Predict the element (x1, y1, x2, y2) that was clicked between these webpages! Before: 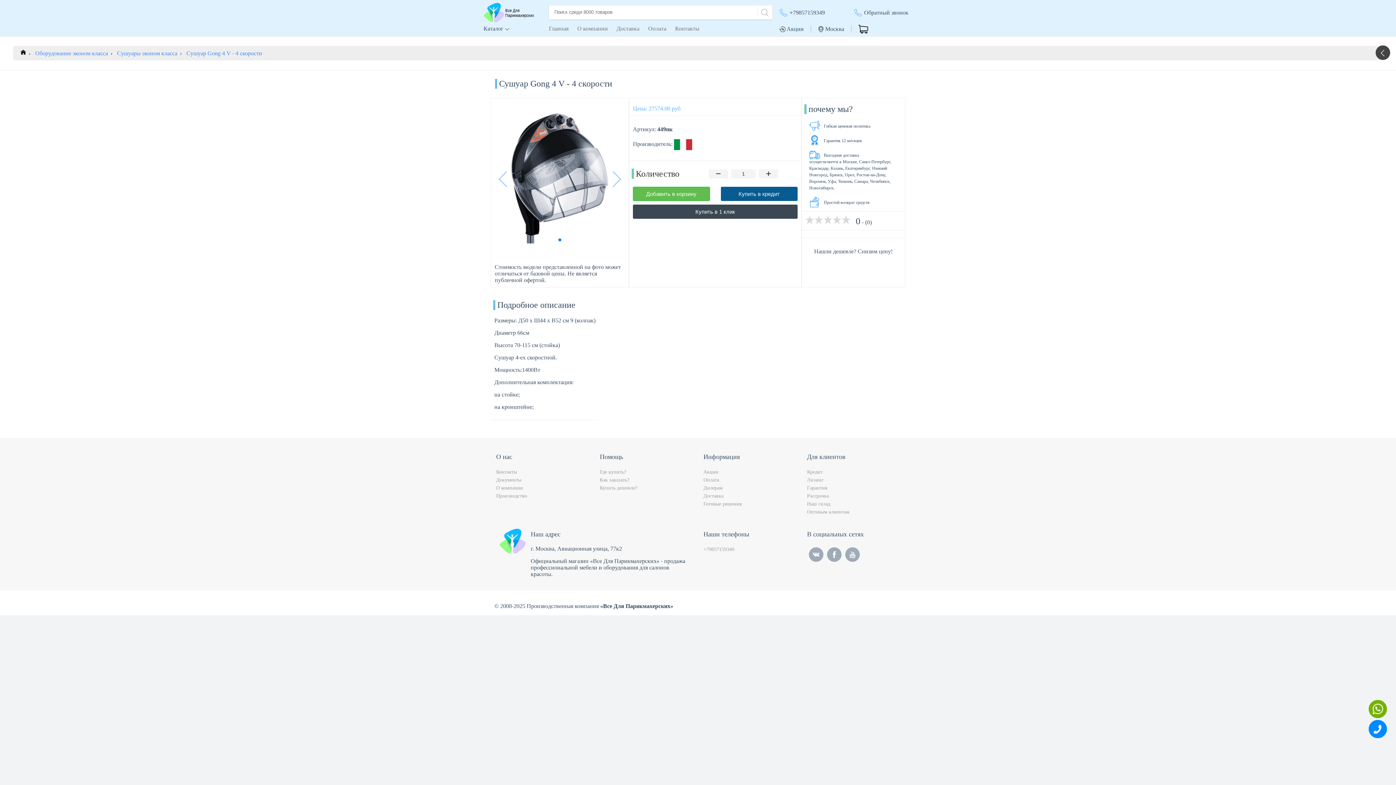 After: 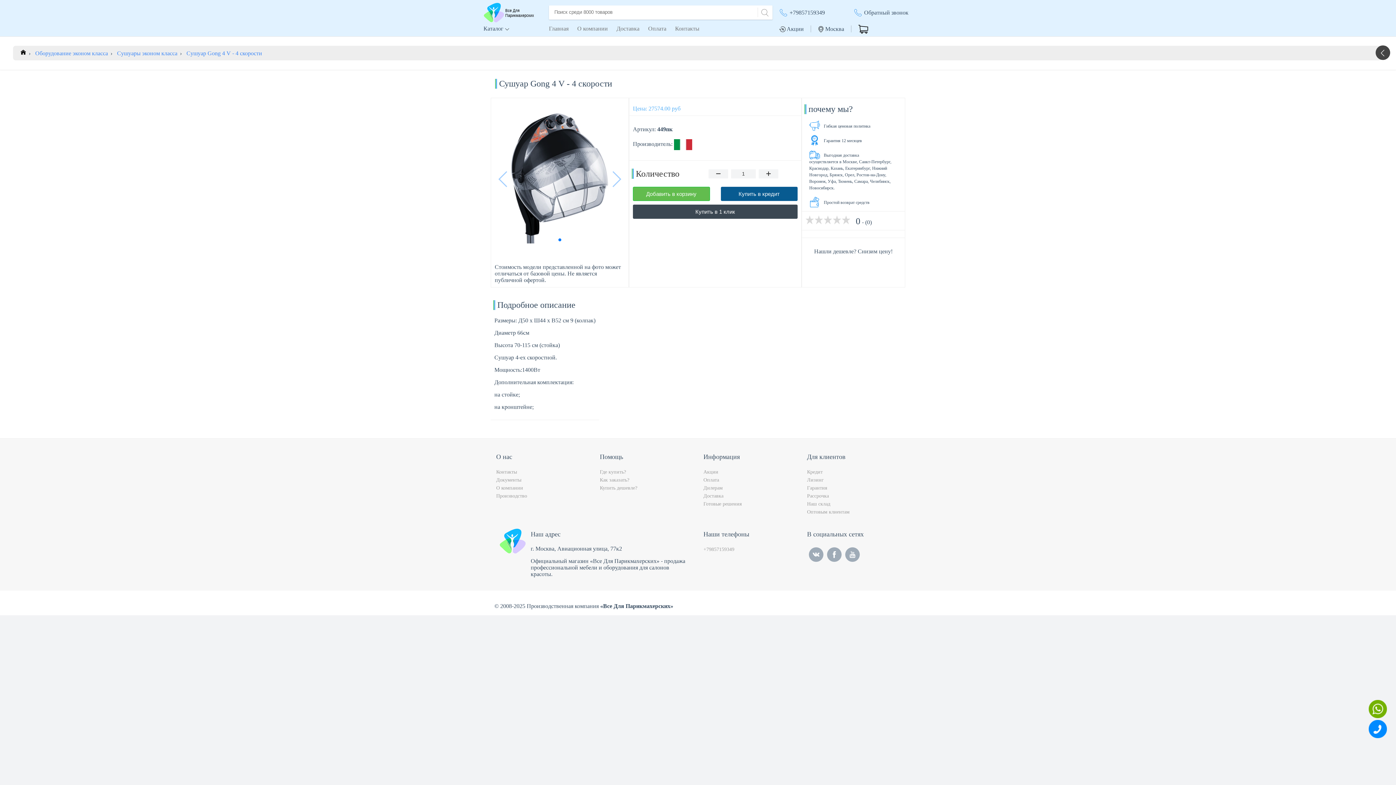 Action: bbox: (186, 50, 262, 56) label: Сушуар Gong 4 V - 4 скорости